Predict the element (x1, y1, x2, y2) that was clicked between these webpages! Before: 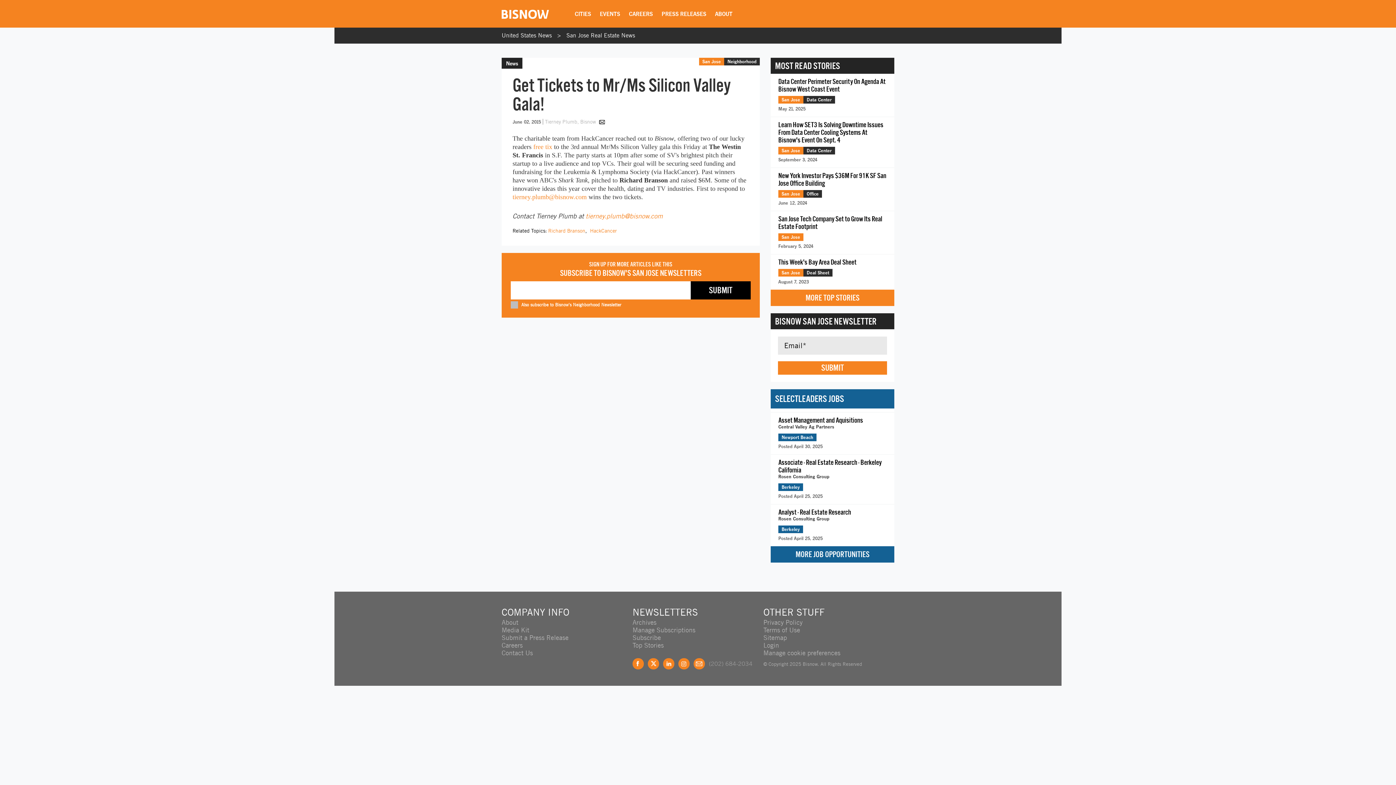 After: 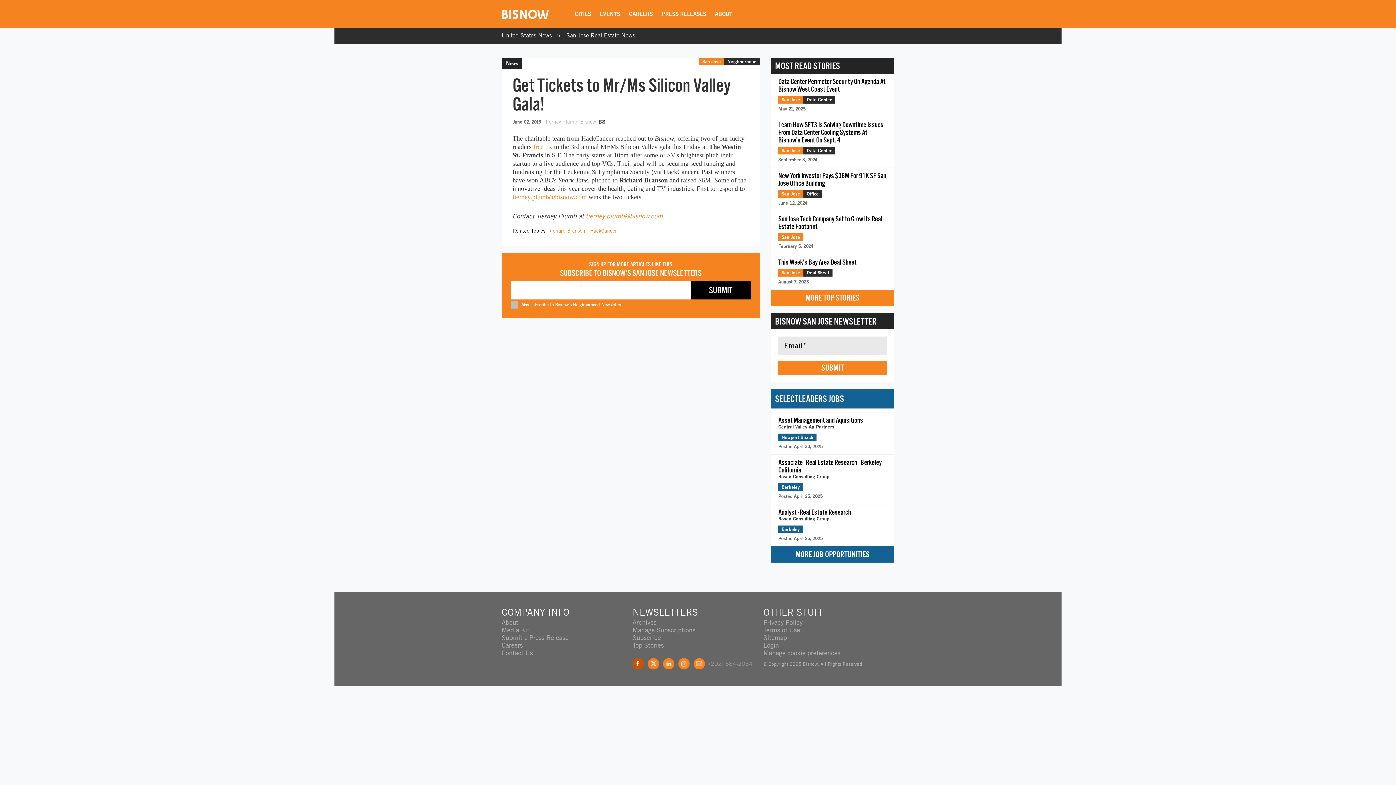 Action: bbox: (632, 658, 644, 669) label: Facebook